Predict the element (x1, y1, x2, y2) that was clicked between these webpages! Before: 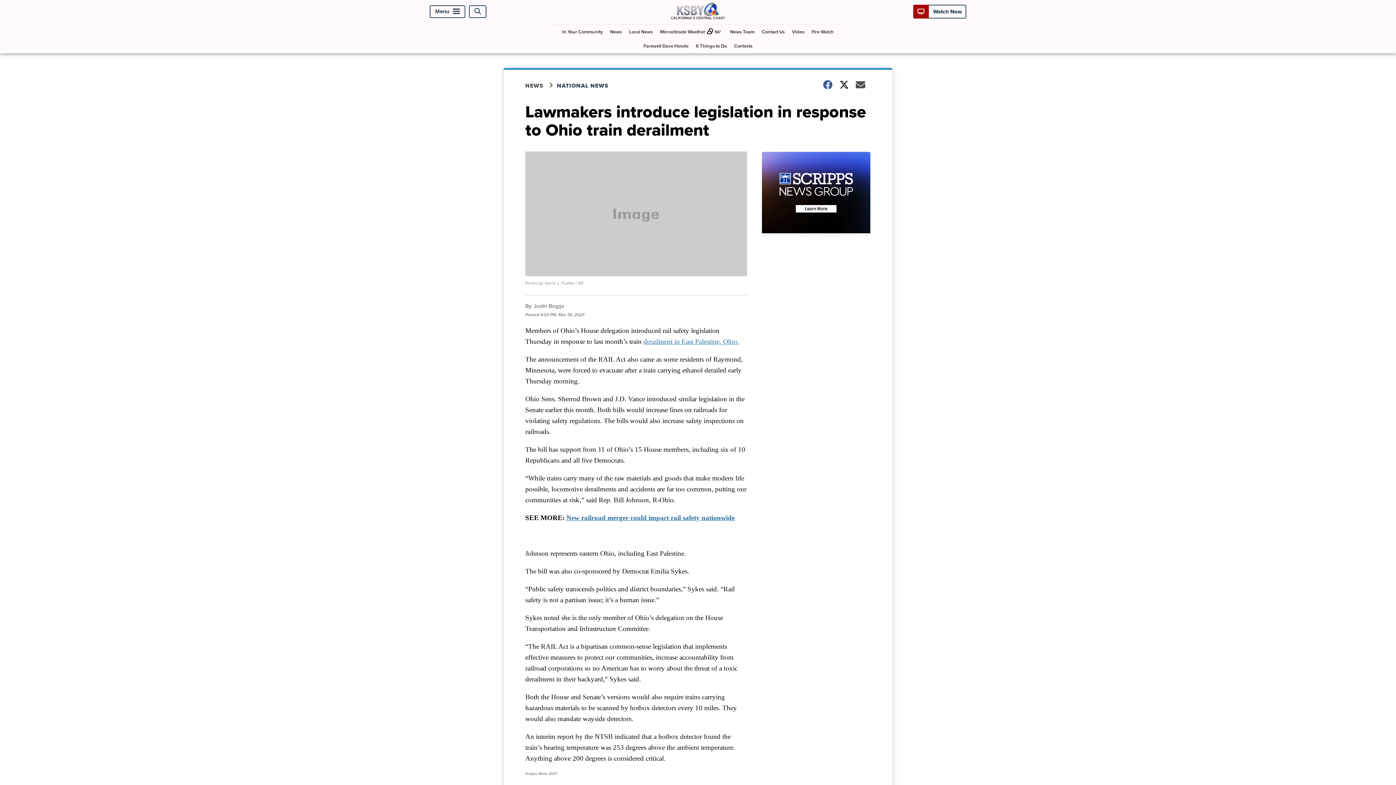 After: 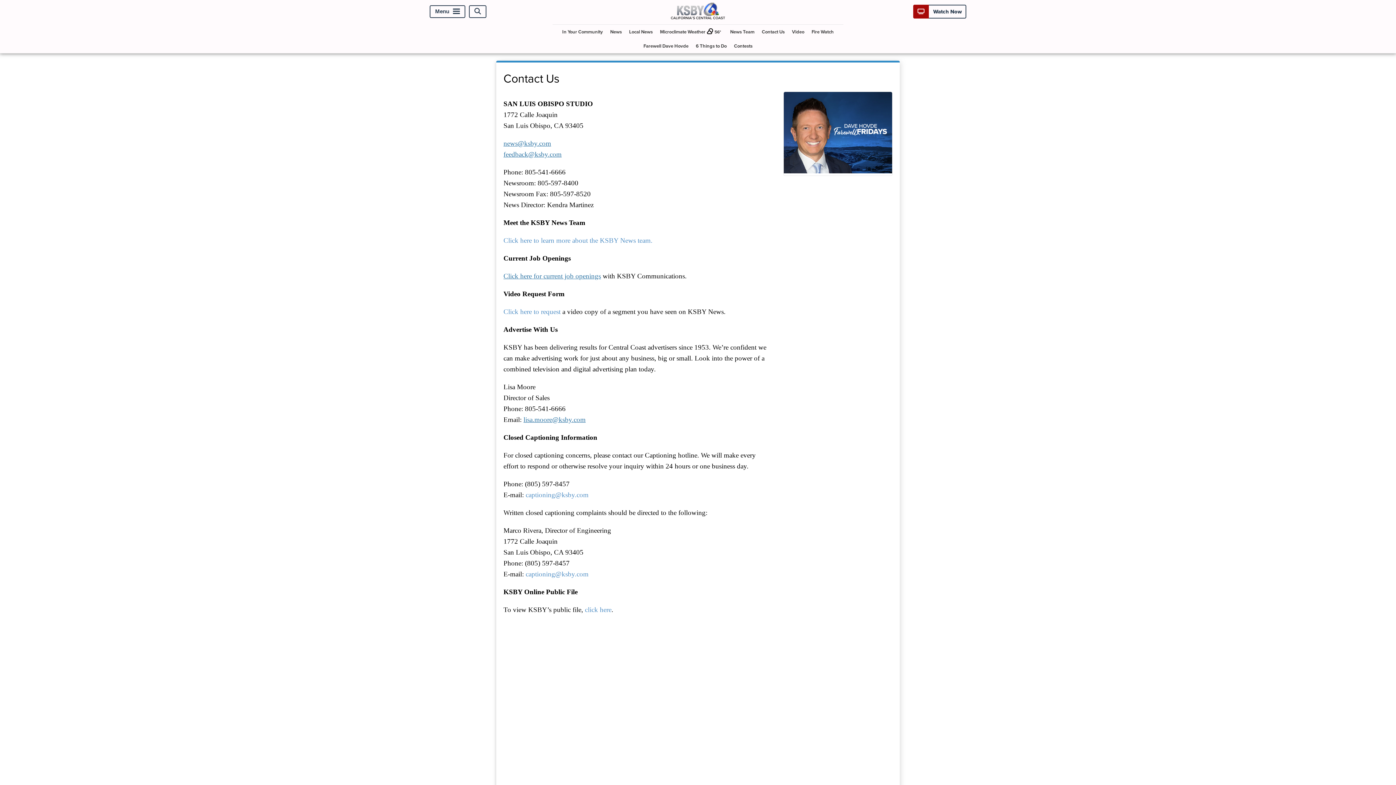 Action: bbox: (759, 24, 787, 38) label: Contact Us